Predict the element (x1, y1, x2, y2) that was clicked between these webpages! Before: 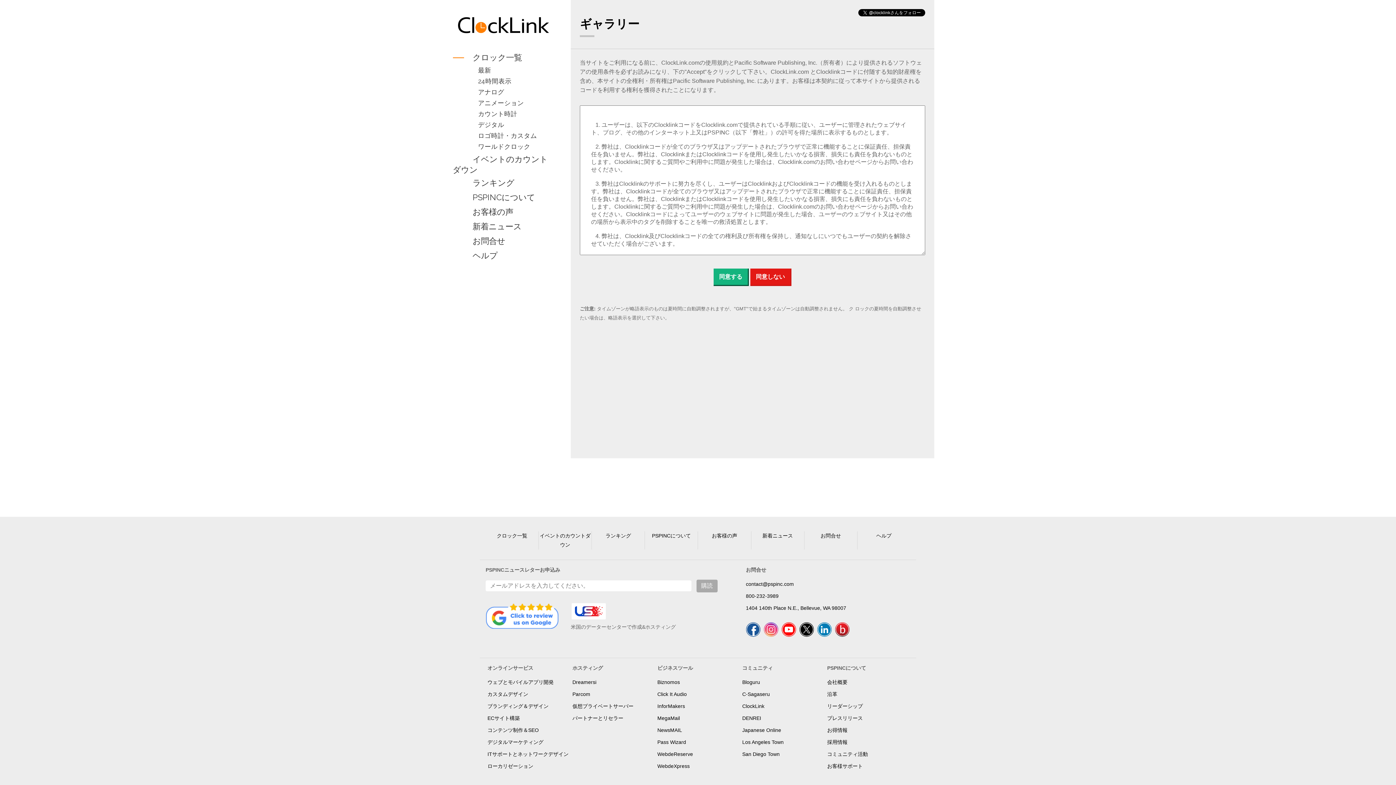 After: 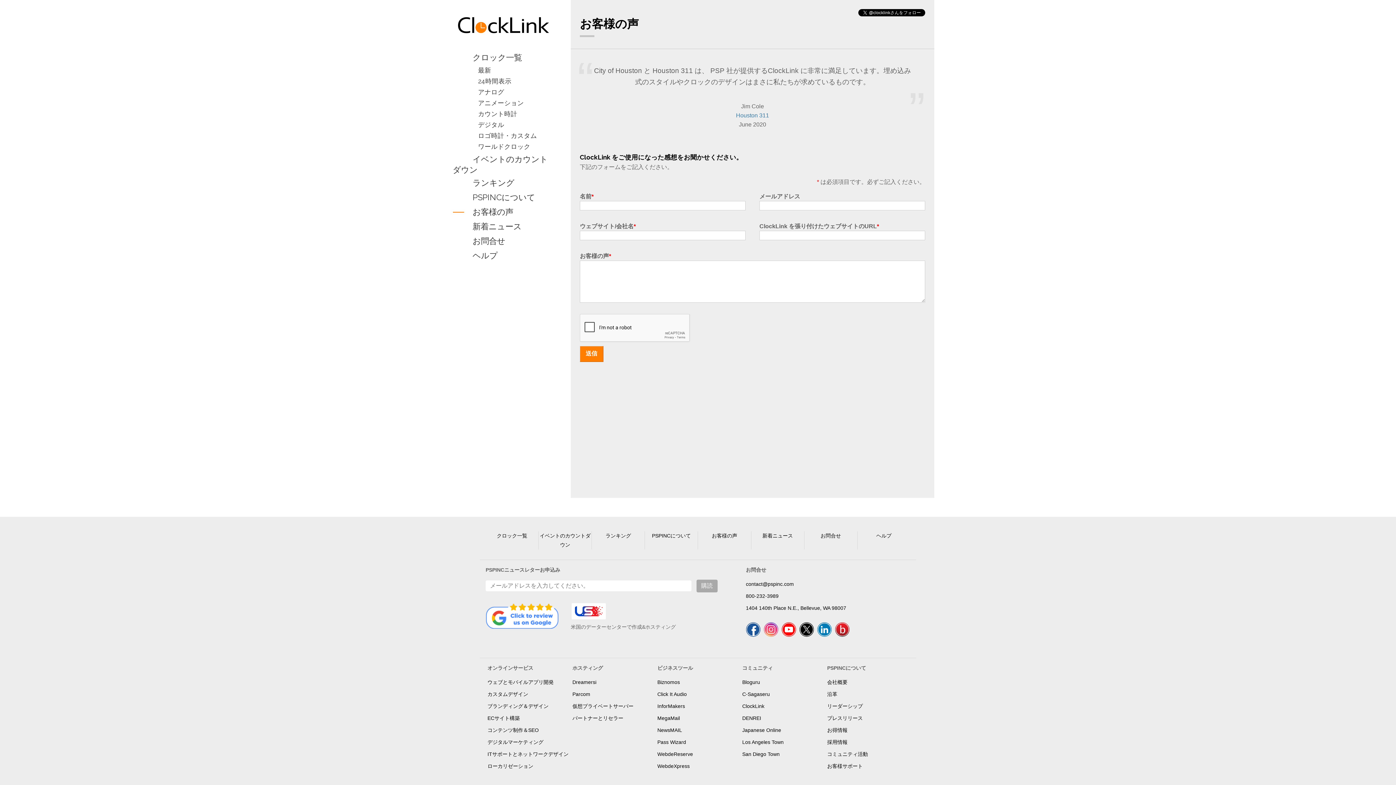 Action: label: お客様の声 bbox: (452, 207, 513, 218)